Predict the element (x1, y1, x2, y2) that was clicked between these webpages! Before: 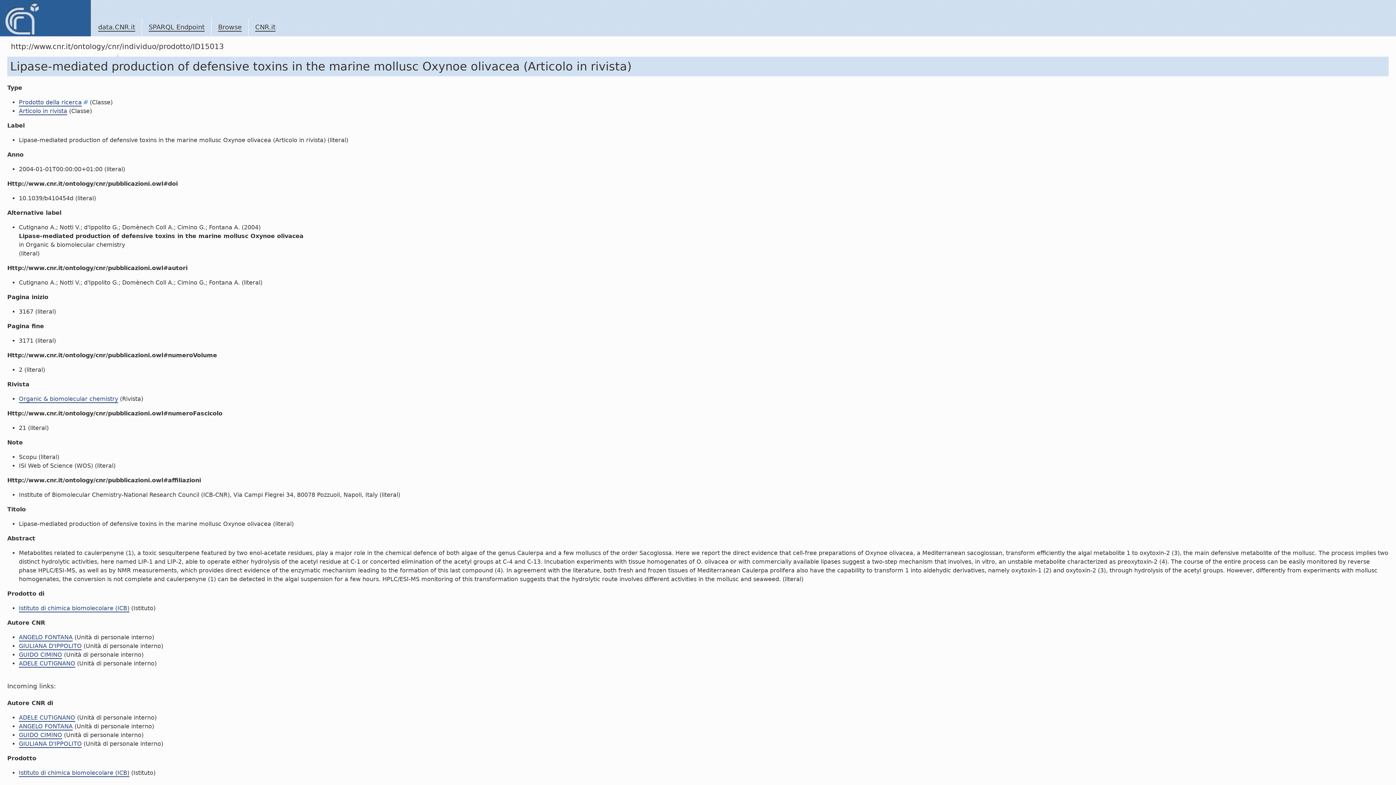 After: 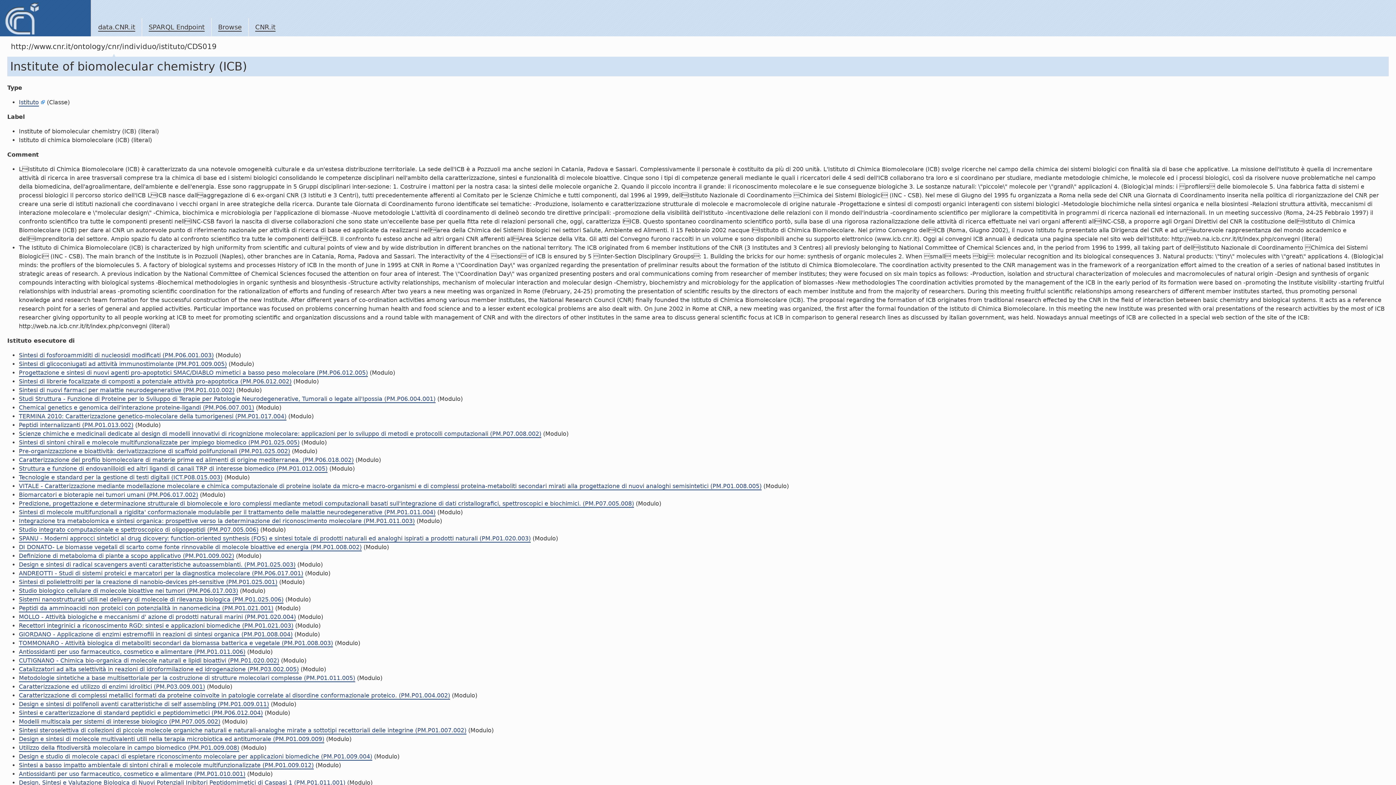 Action: bbox: (18, 769, 129, 777) label: Istituto di chimica biomolecolare (ICB)